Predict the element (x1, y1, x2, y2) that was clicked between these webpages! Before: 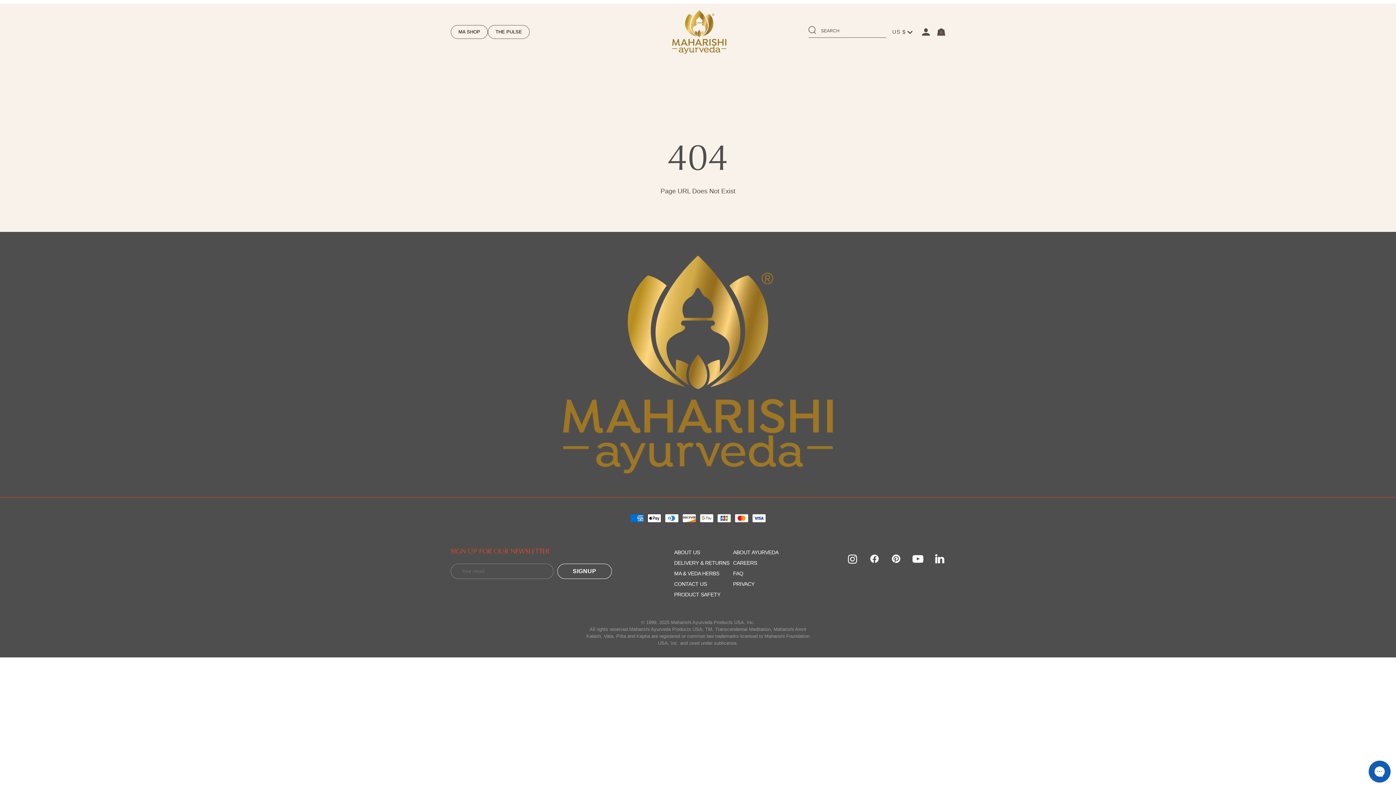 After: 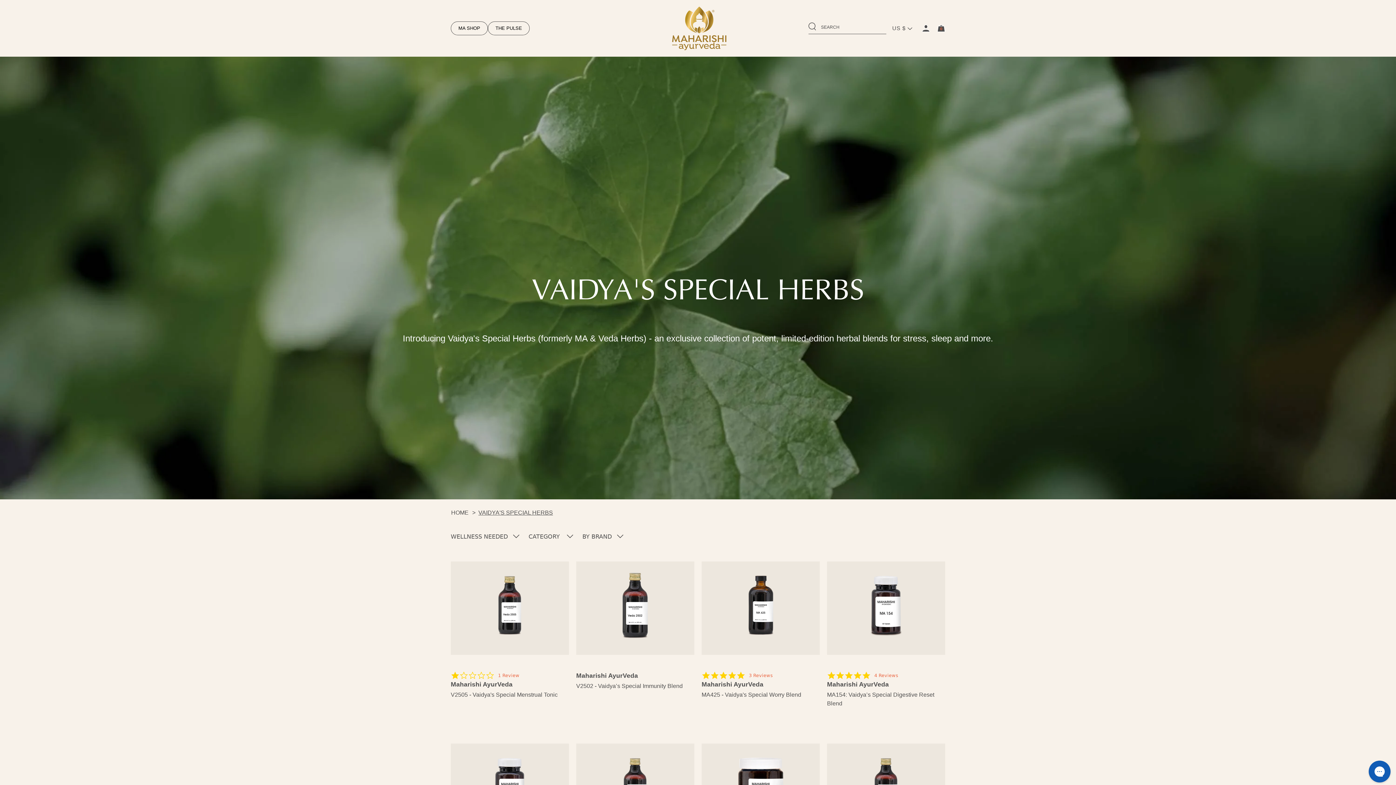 Action: label: MA & VEDA HERBS bbox: (674, 569, 729, 578)